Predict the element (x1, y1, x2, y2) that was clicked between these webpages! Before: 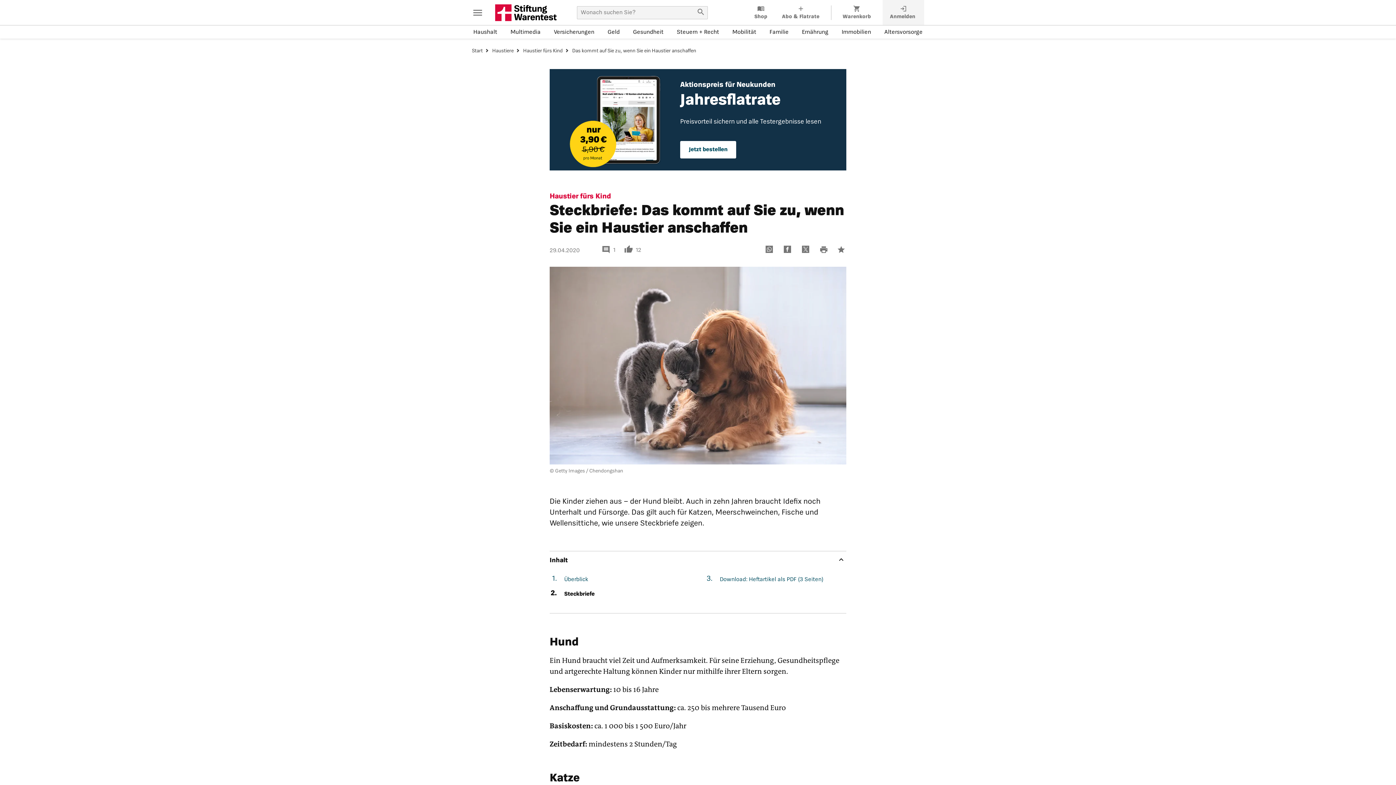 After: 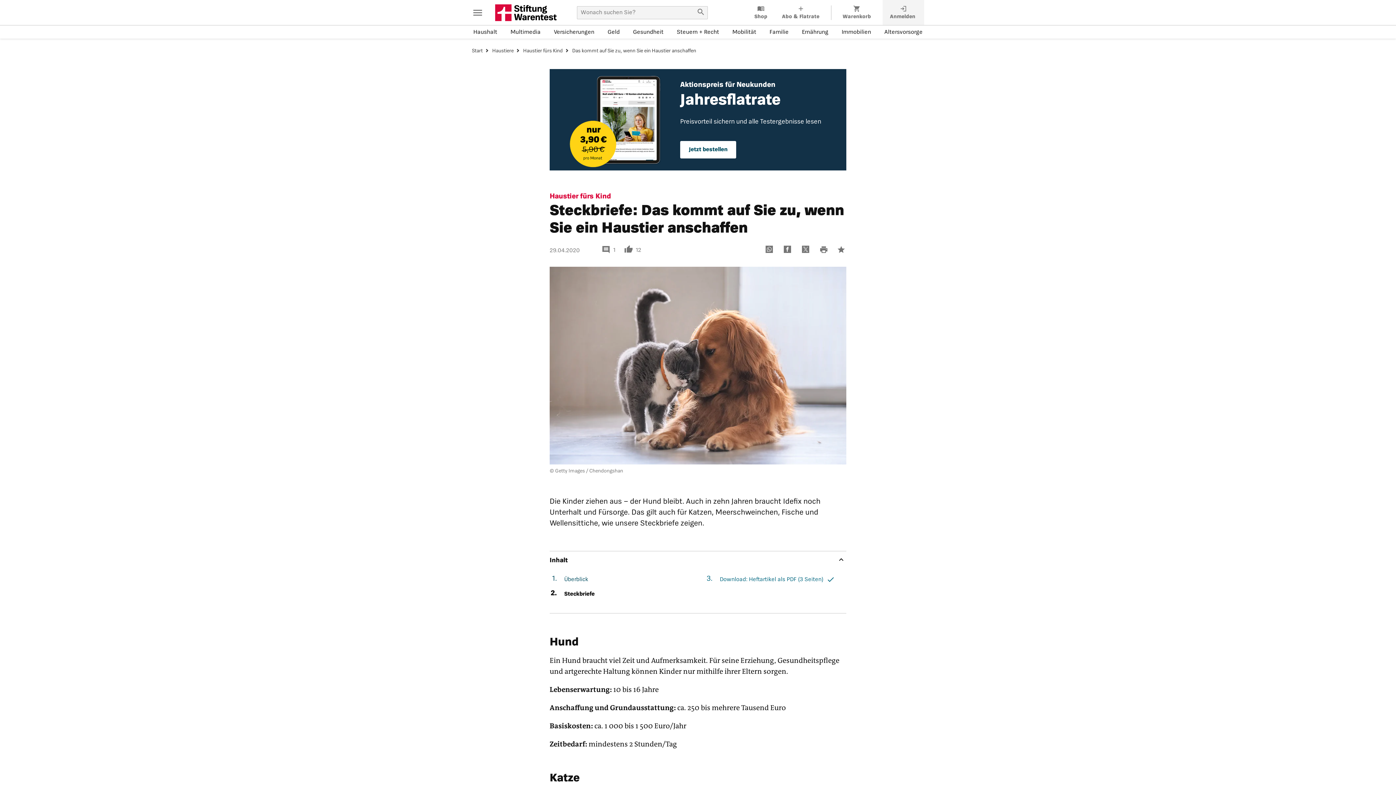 Action: label: Download: Heftartikel als PDF (3 Seiten) bbox: (720, 576, 823, 582)